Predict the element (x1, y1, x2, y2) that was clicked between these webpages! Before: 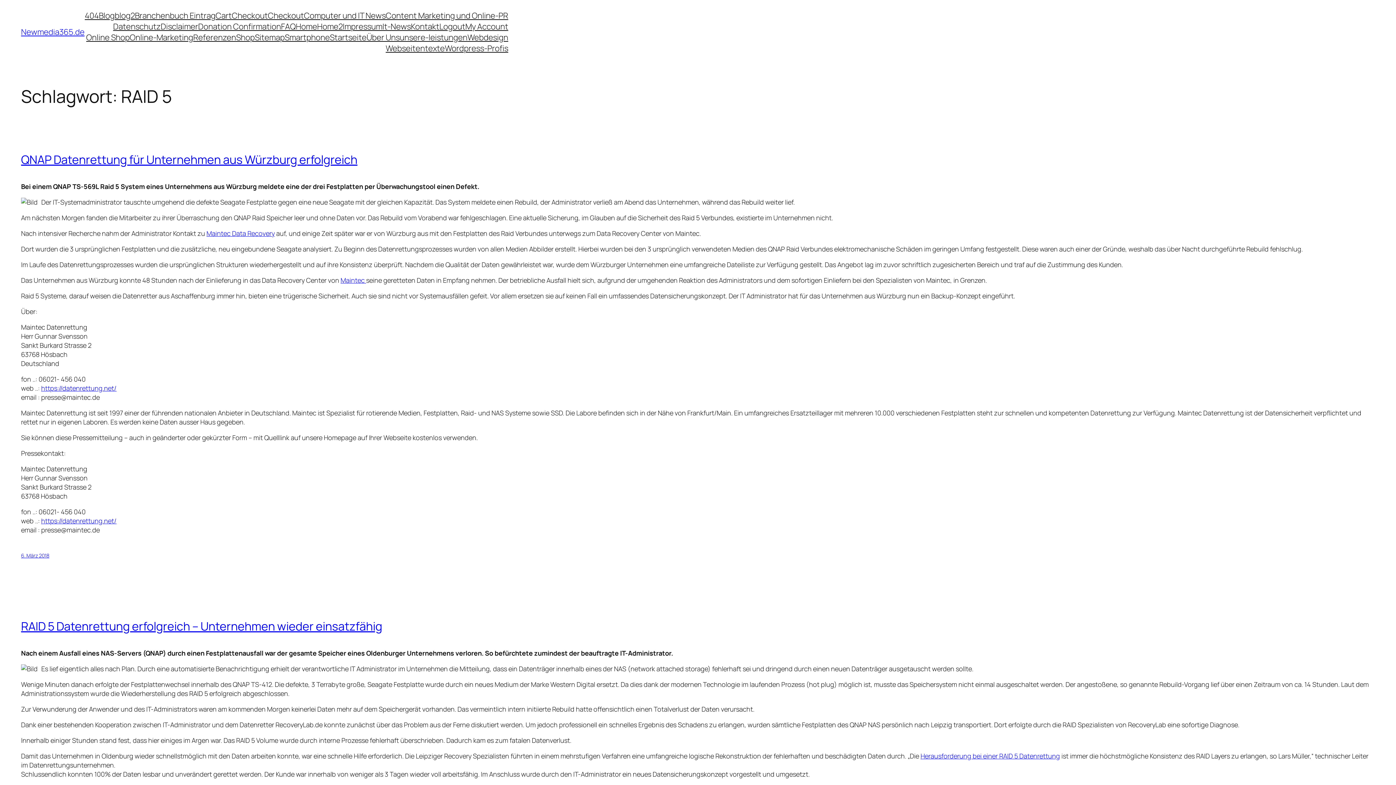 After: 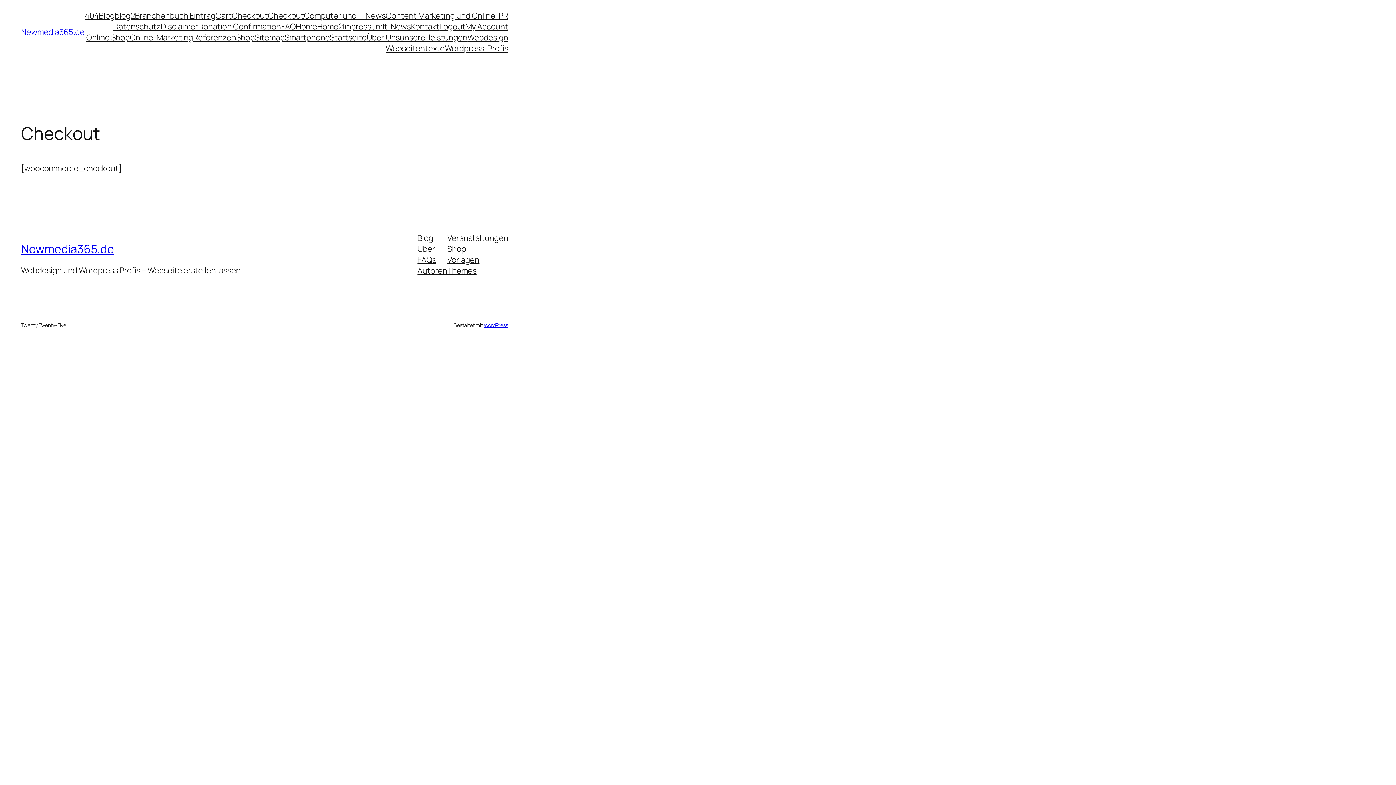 Action: bbox: (231, 10, 267, 21) label: Checkout